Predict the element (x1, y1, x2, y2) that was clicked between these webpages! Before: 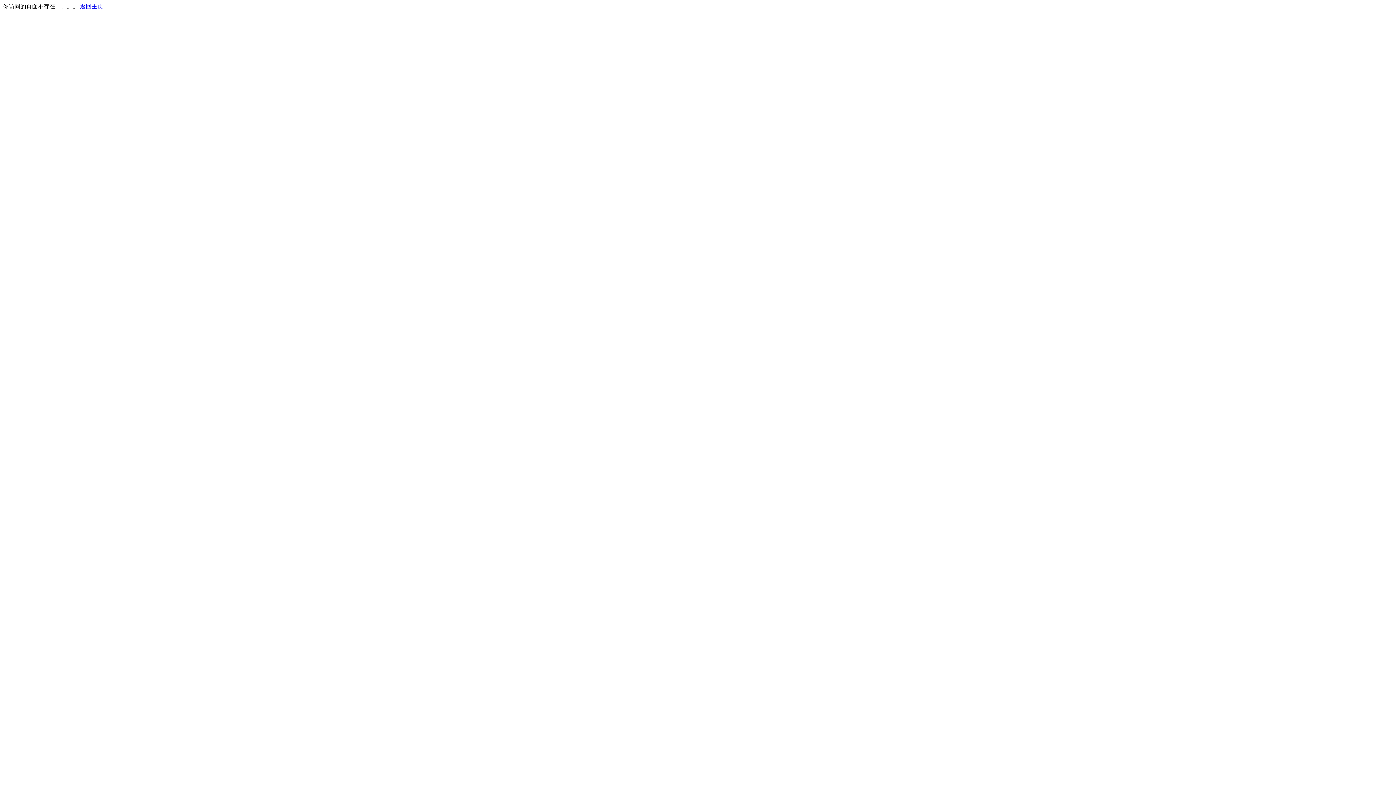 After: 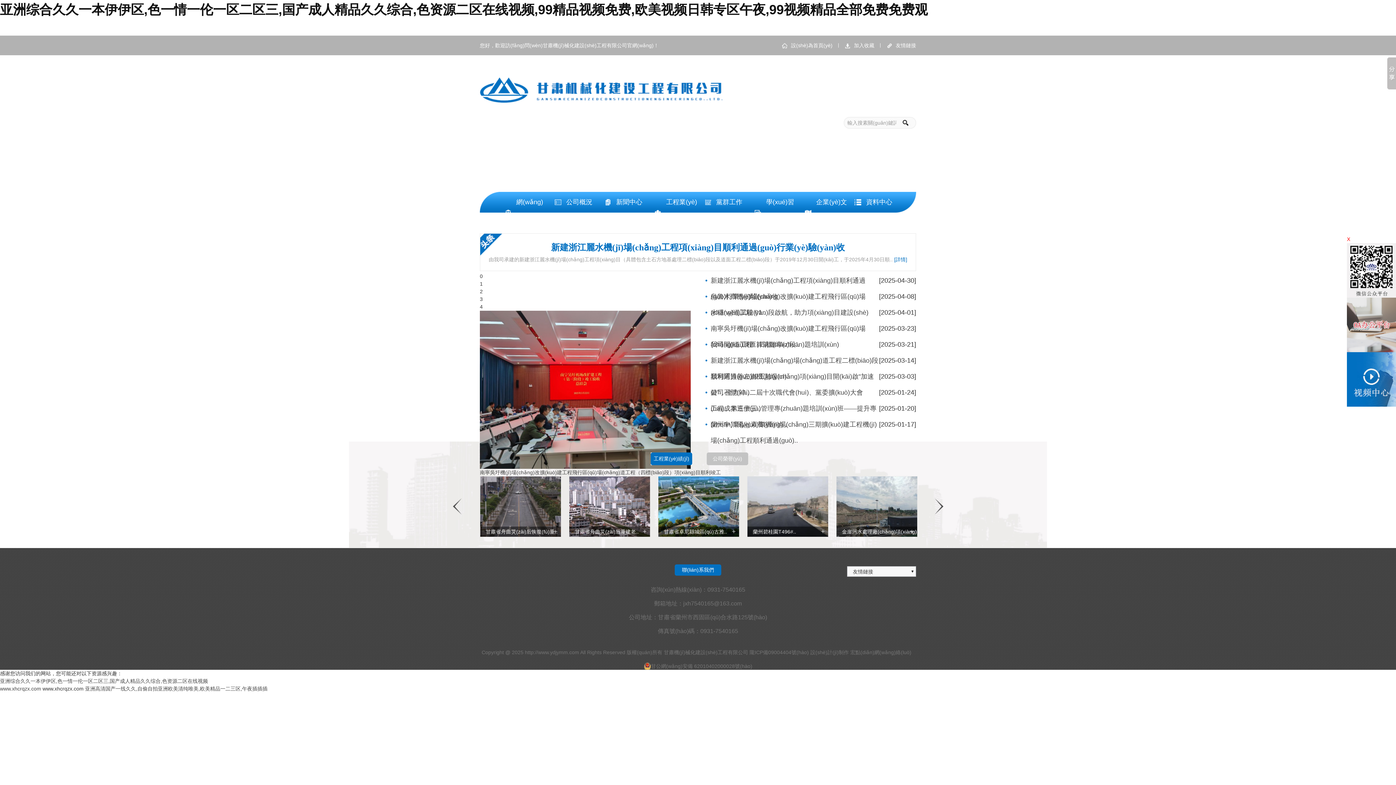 Action: bbox: (80, 3, 103, 9) label: 返回主页